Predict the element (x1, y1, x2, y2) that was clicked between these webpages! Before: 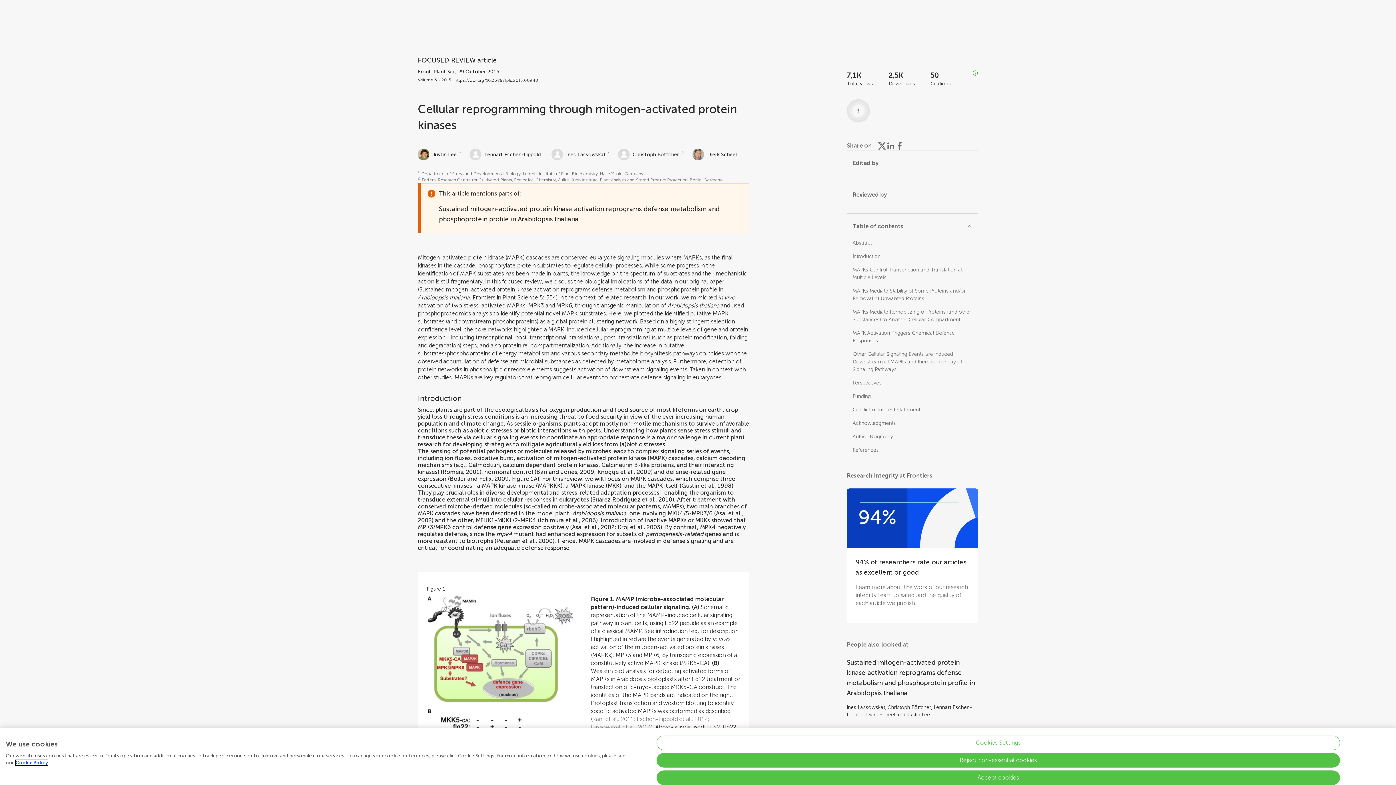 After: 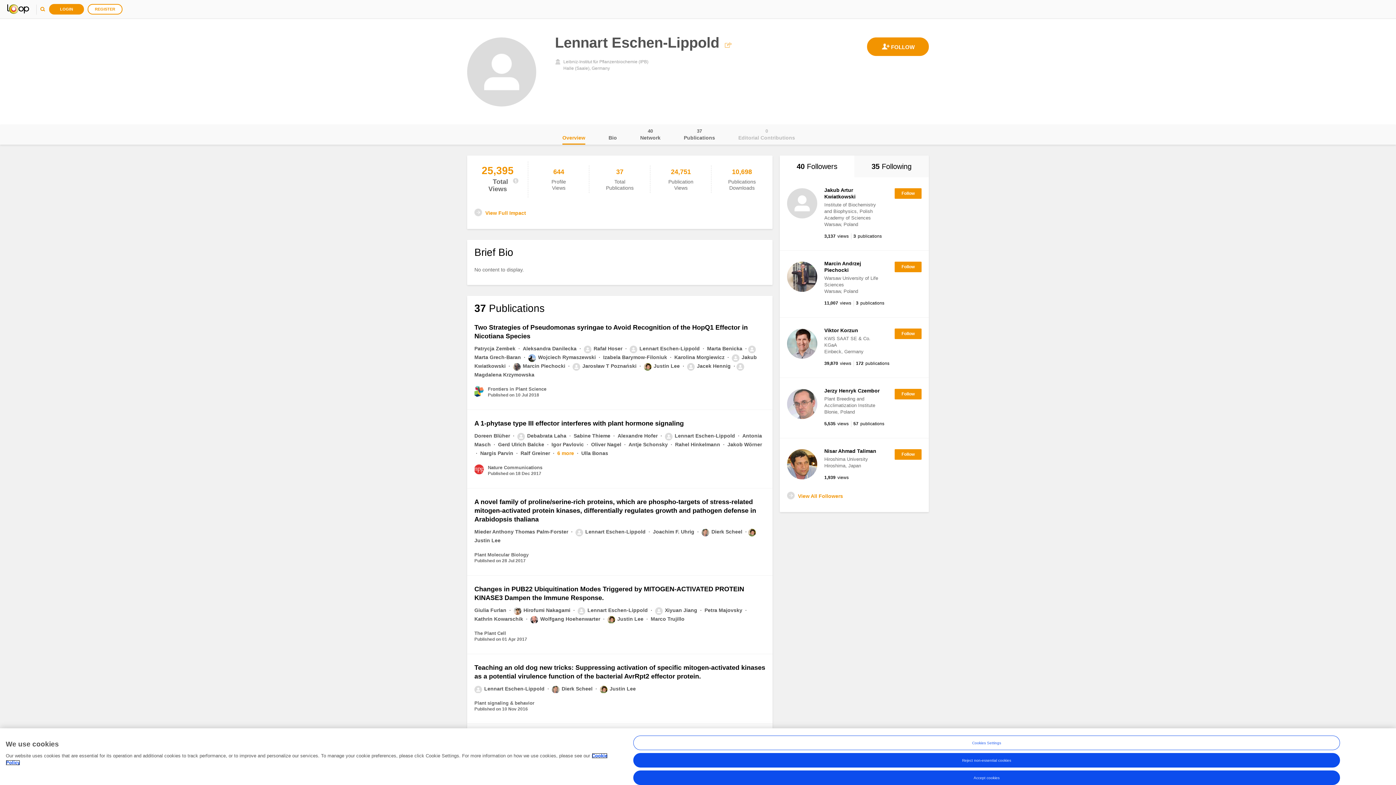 Action: label: Lennart Eschen-Lippold bbox: (469, 144, 540, 162)